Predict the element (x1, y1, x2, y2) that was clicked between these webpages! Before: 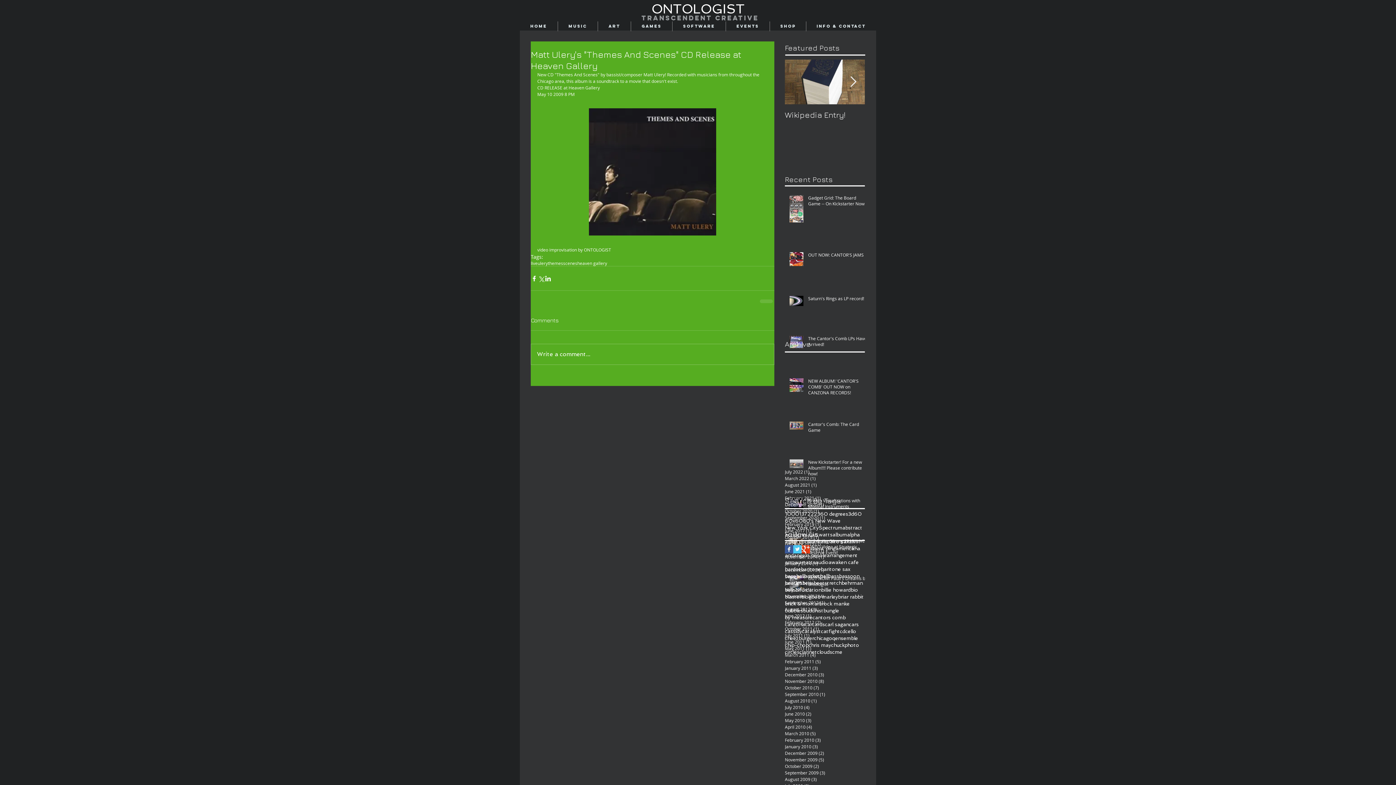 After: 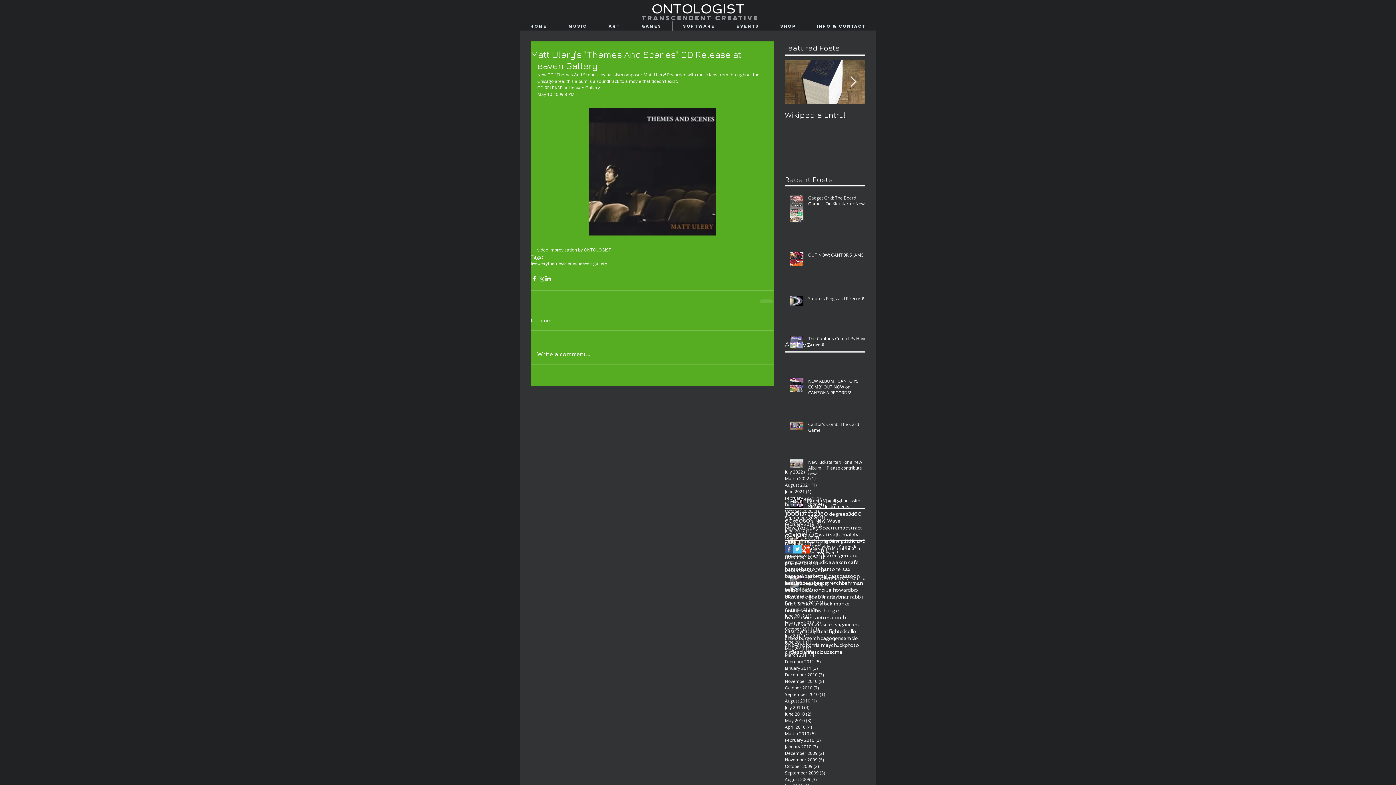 Action: bbox: (793, 545, 801, 553) label: Twitter Basic Square